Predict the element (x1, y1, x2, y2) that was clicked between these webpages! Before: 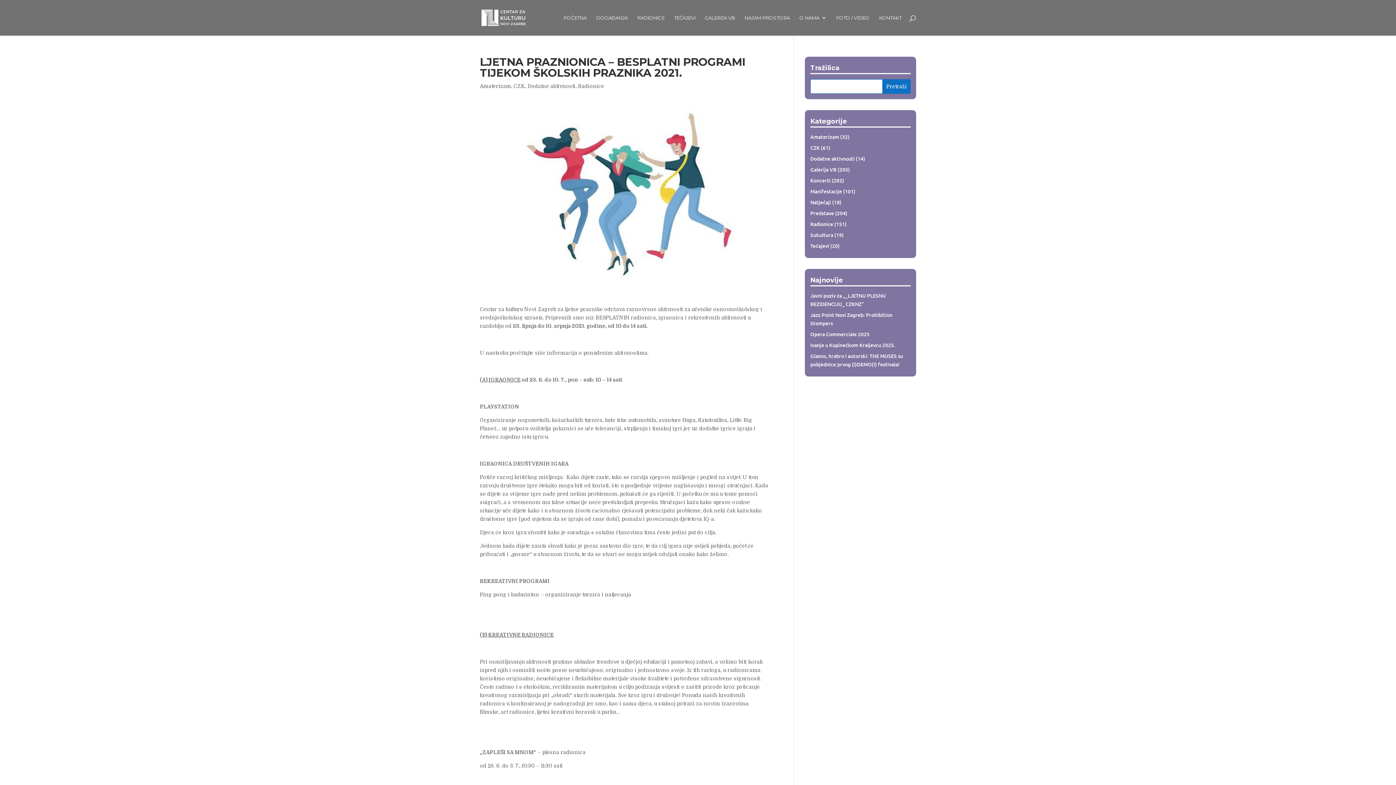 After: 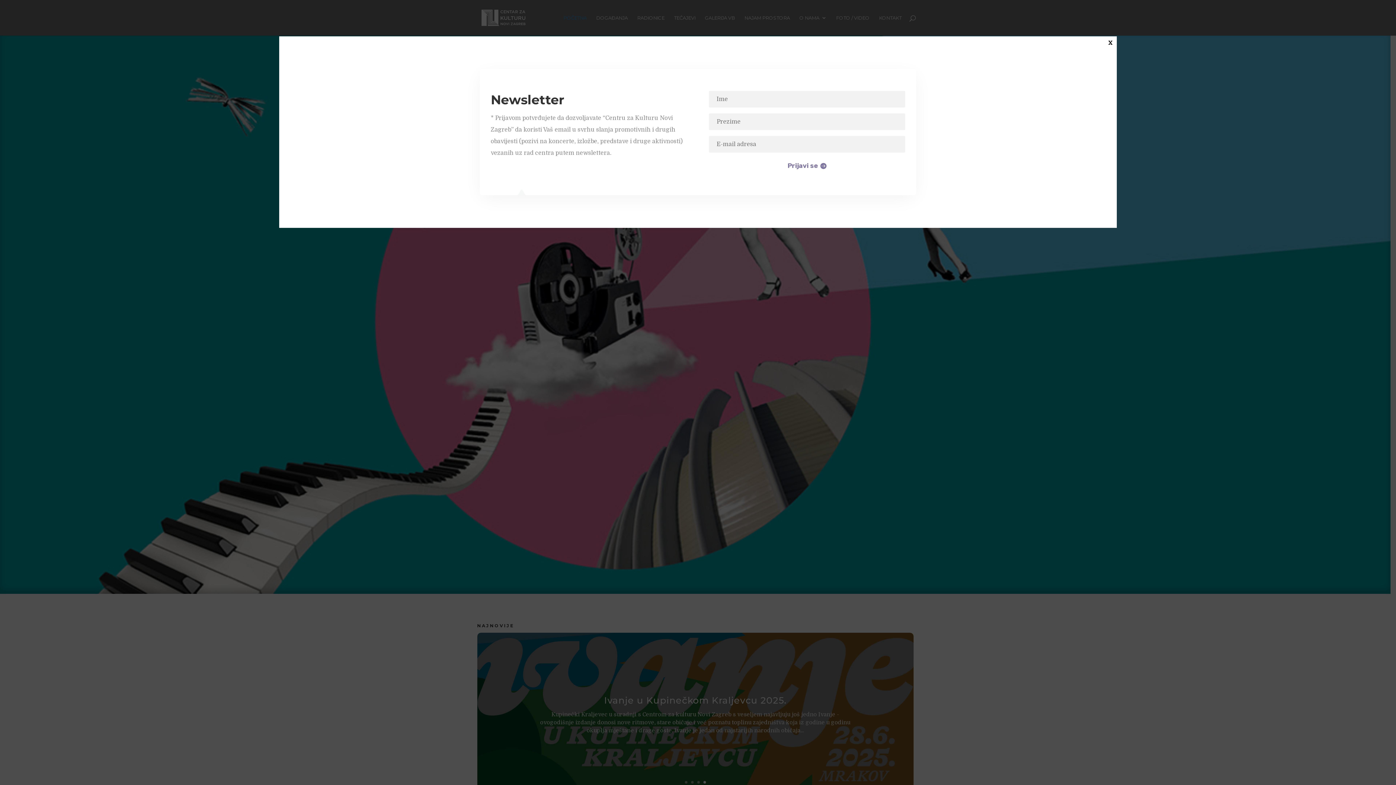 Action: bbox: (563, 15, 586, 35) label: POČETNA